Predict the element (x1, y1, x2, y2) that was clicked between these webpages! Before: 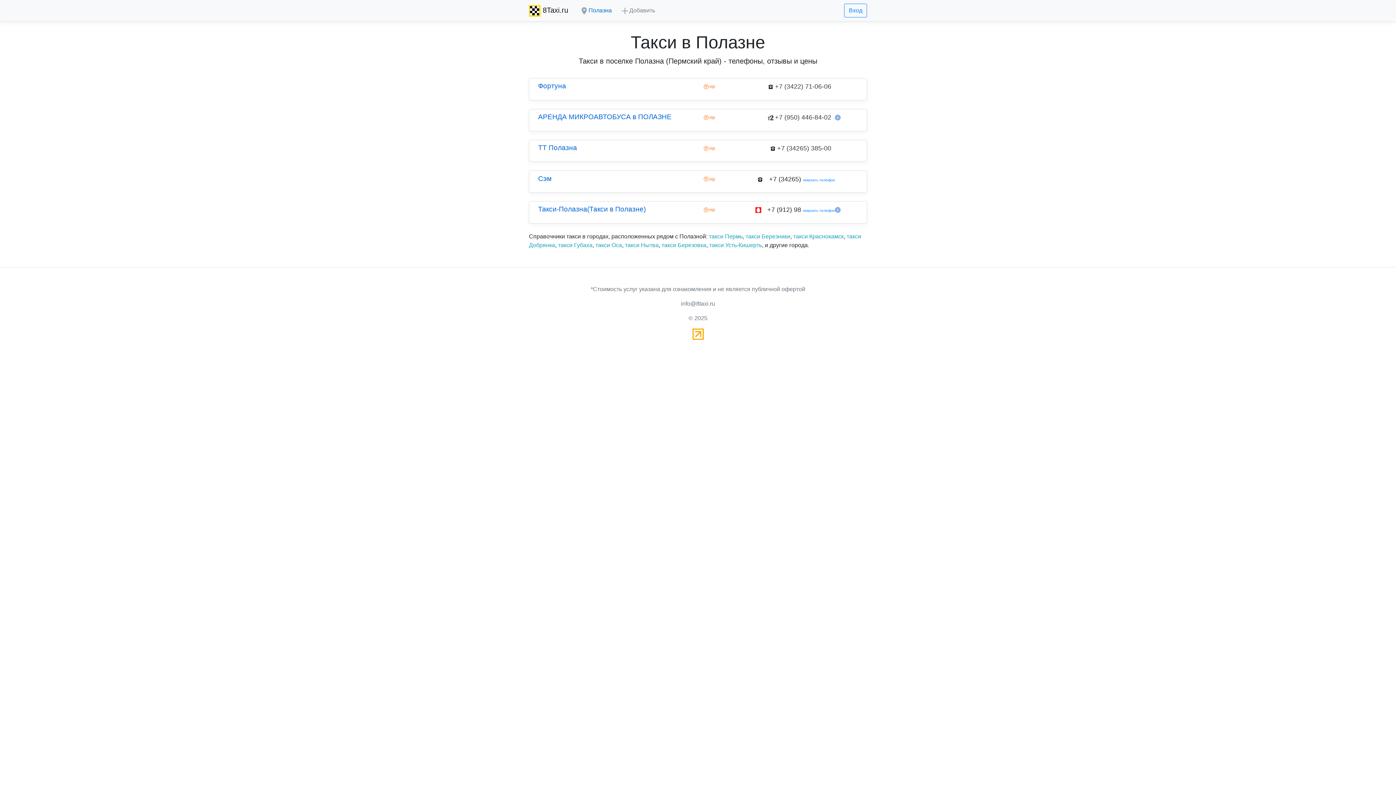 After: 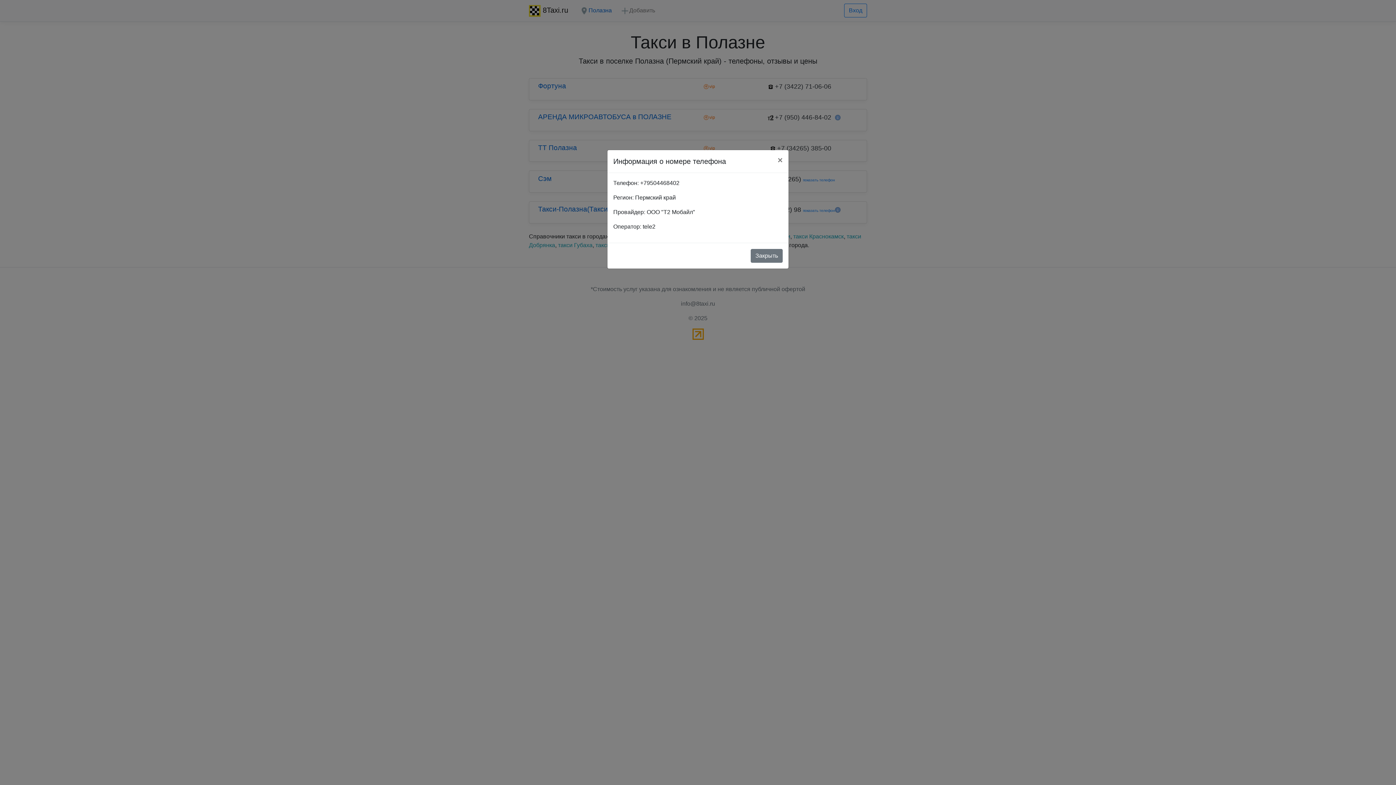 Action: bbox: (835, 113, 847, 121)